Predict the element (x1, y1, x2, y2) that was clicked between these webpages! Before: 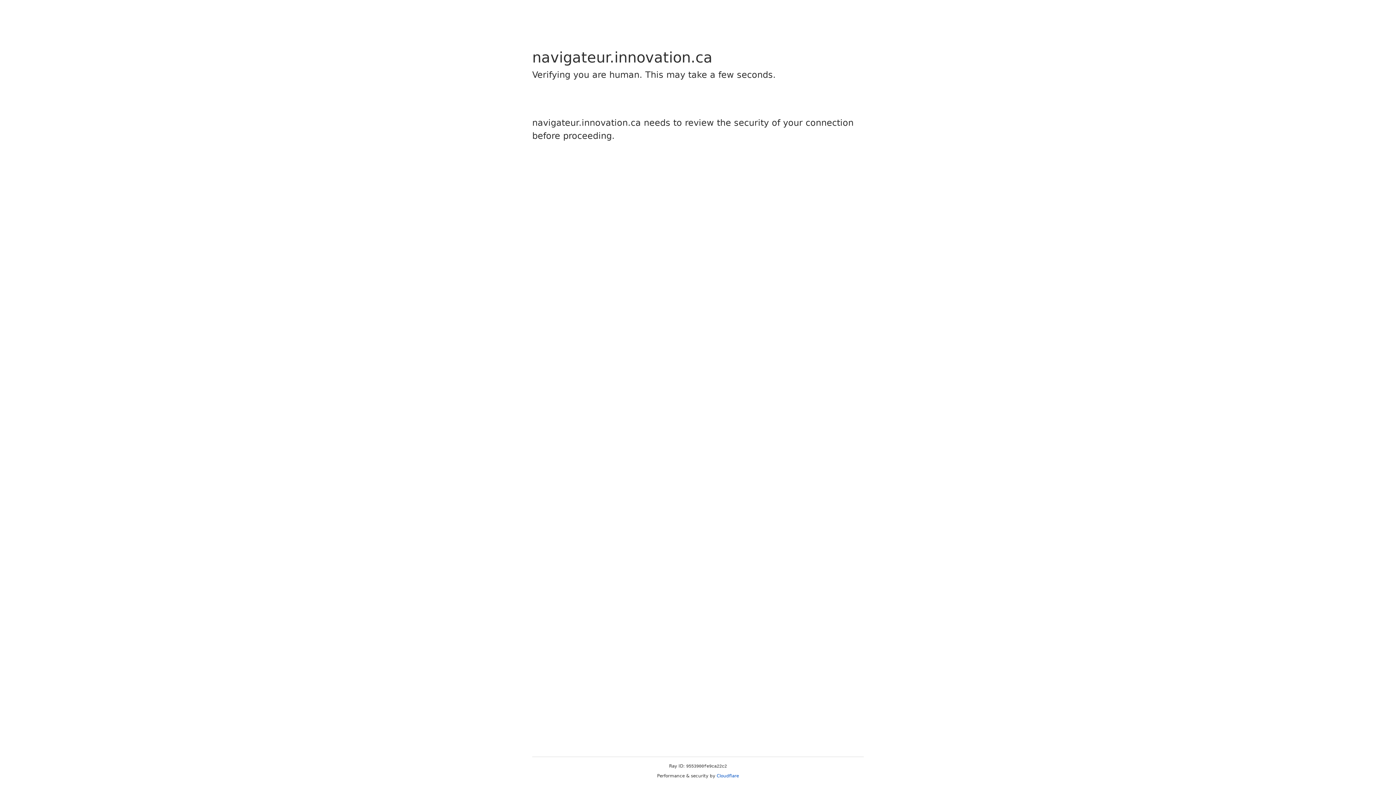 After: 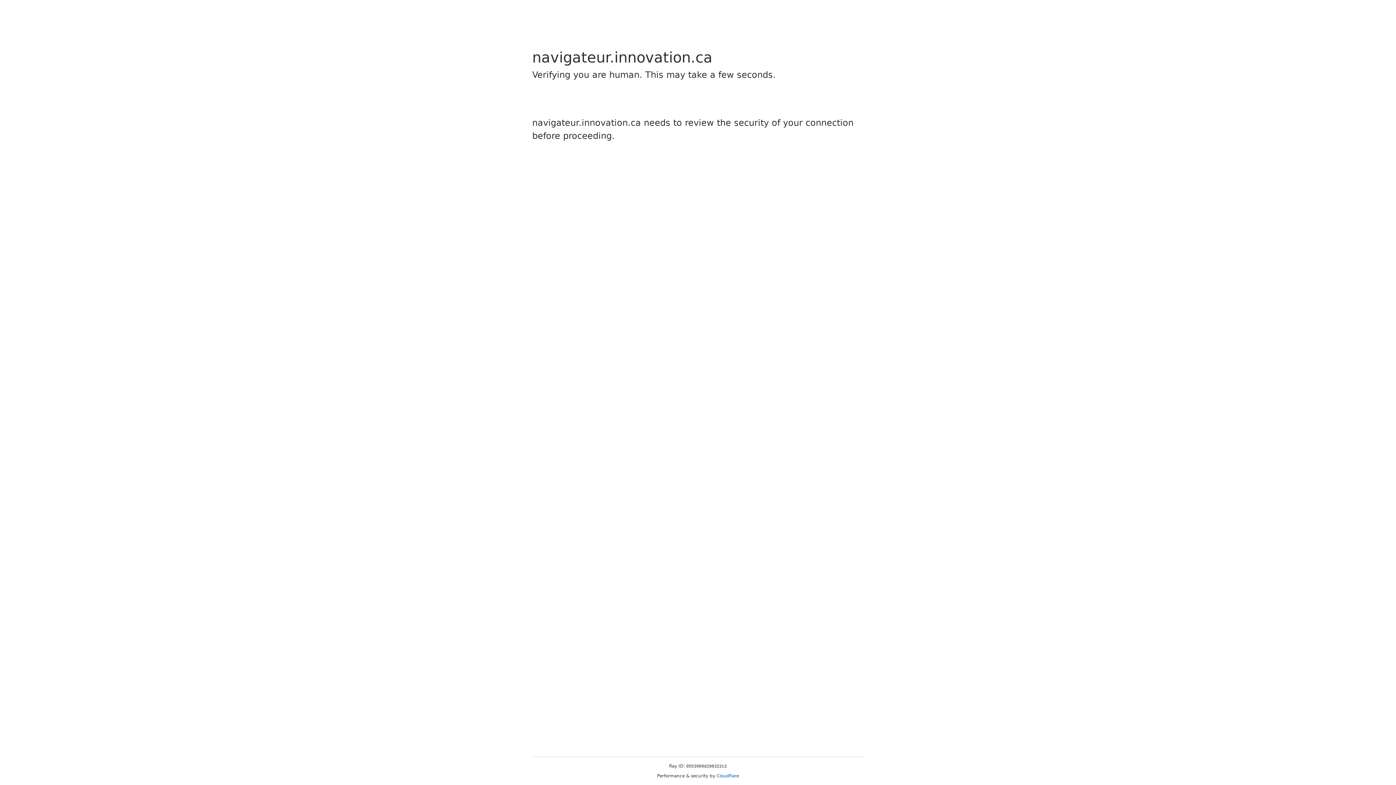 Action: bbox: (716, 773, 739, 778) label: Cloudflare